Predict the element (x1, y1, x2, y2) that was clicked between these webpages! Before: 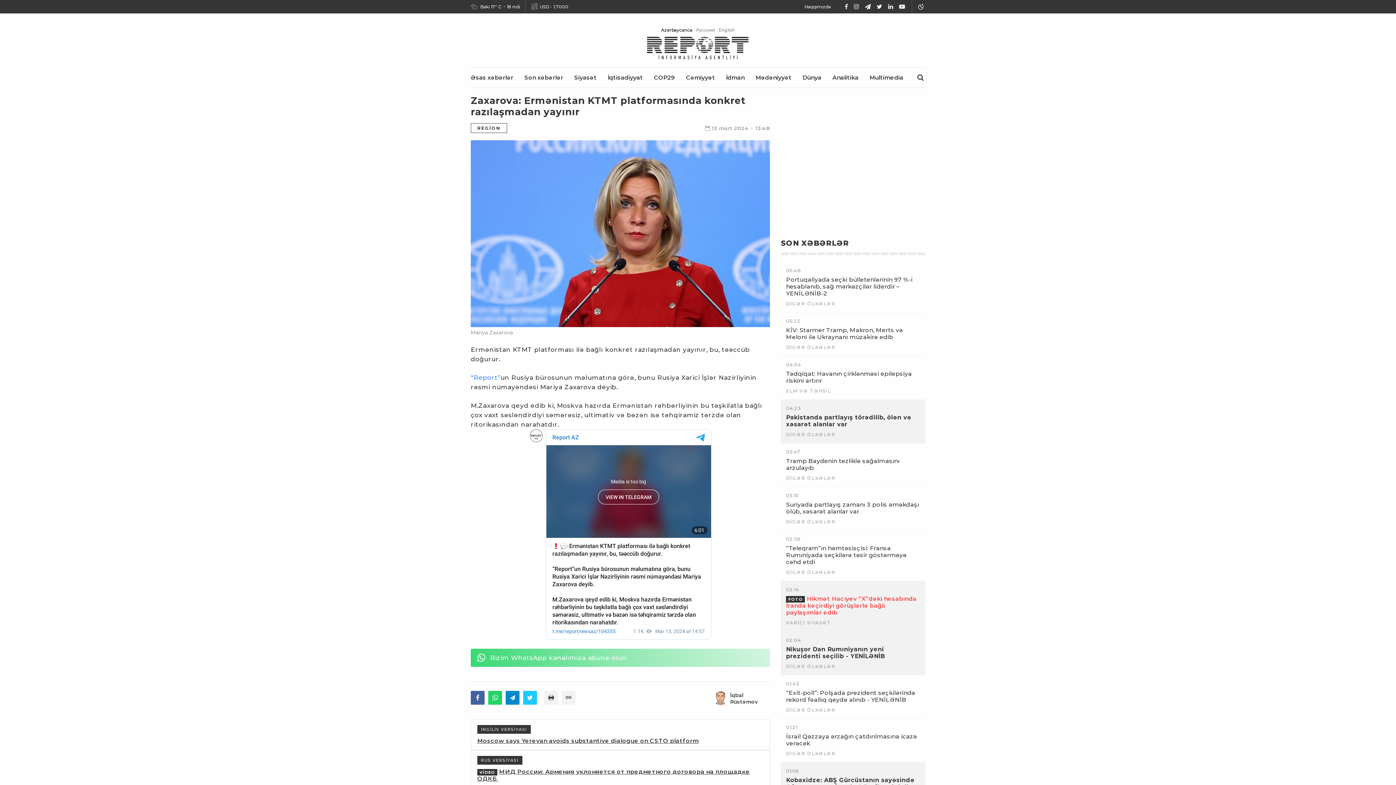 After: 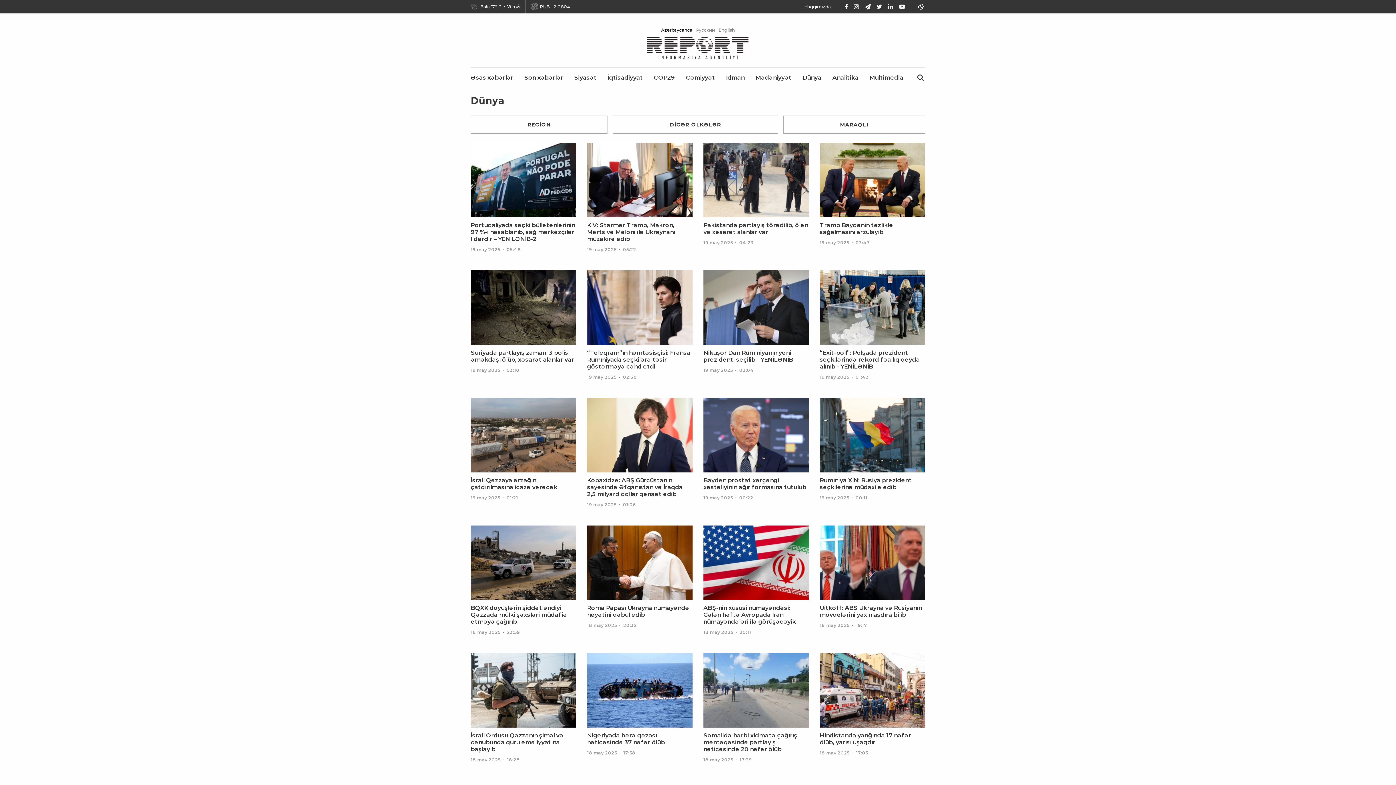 Action: bbox: (802, 74, 821, 81) label: Dünya